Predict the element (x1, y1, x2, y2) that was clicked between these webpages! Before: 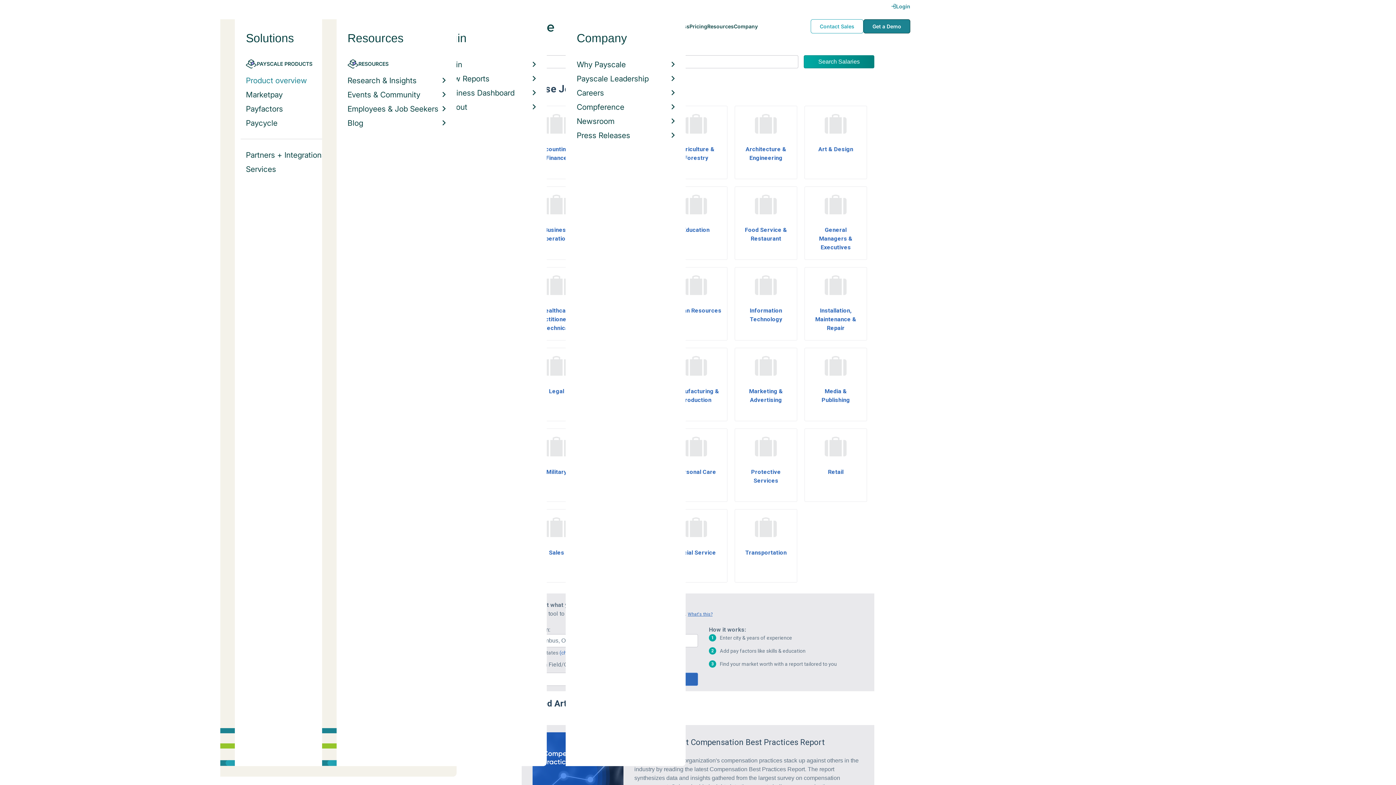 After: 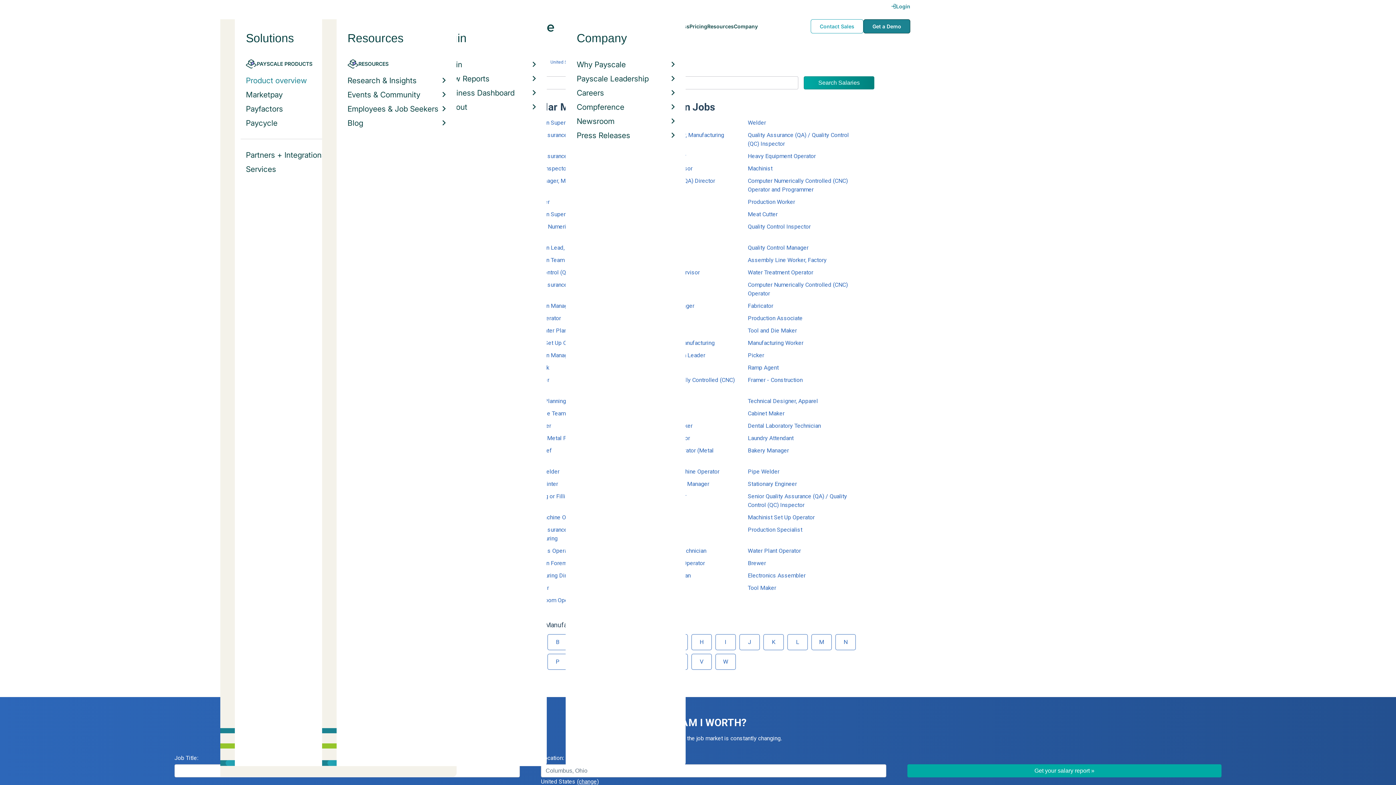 Action: bbox: (665, 348, 727, 421) label: Manufacturing & Production